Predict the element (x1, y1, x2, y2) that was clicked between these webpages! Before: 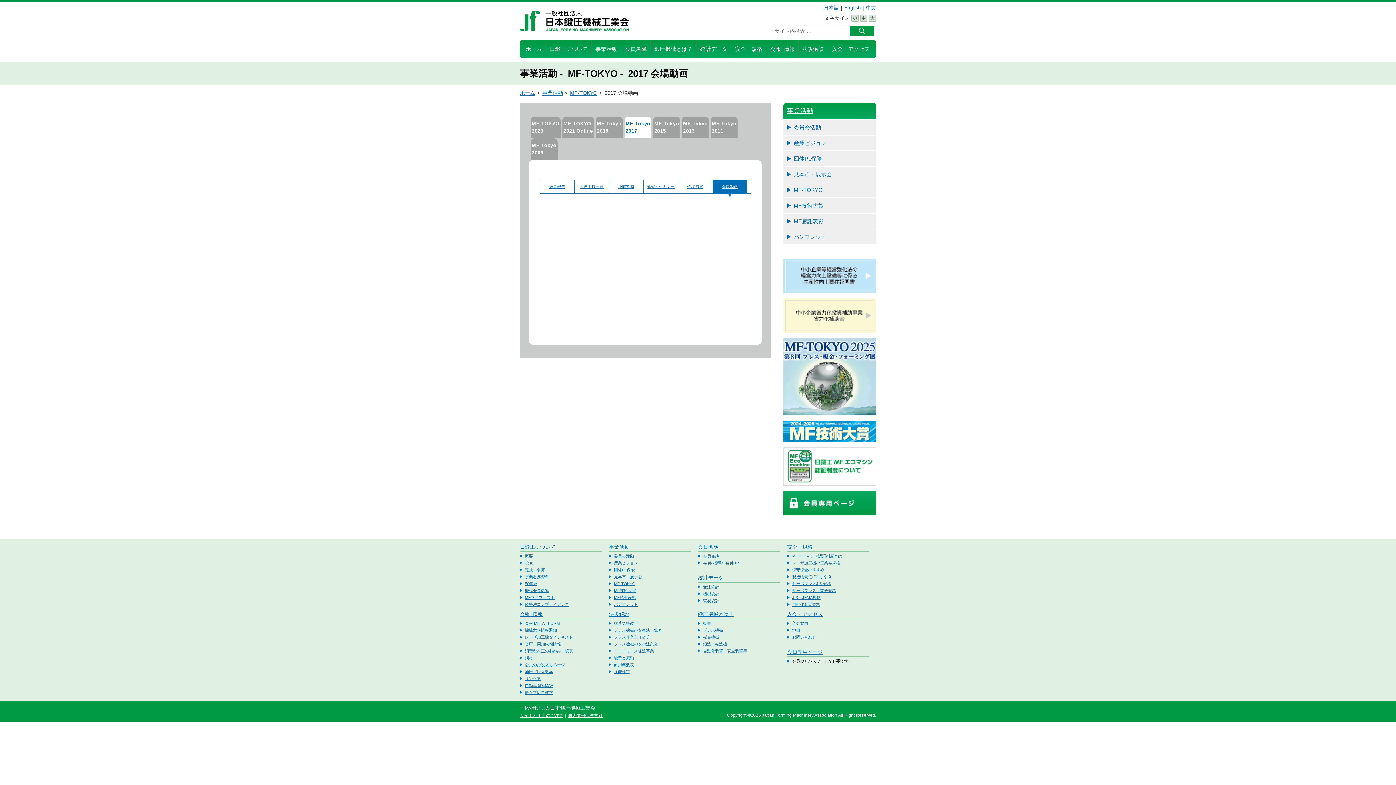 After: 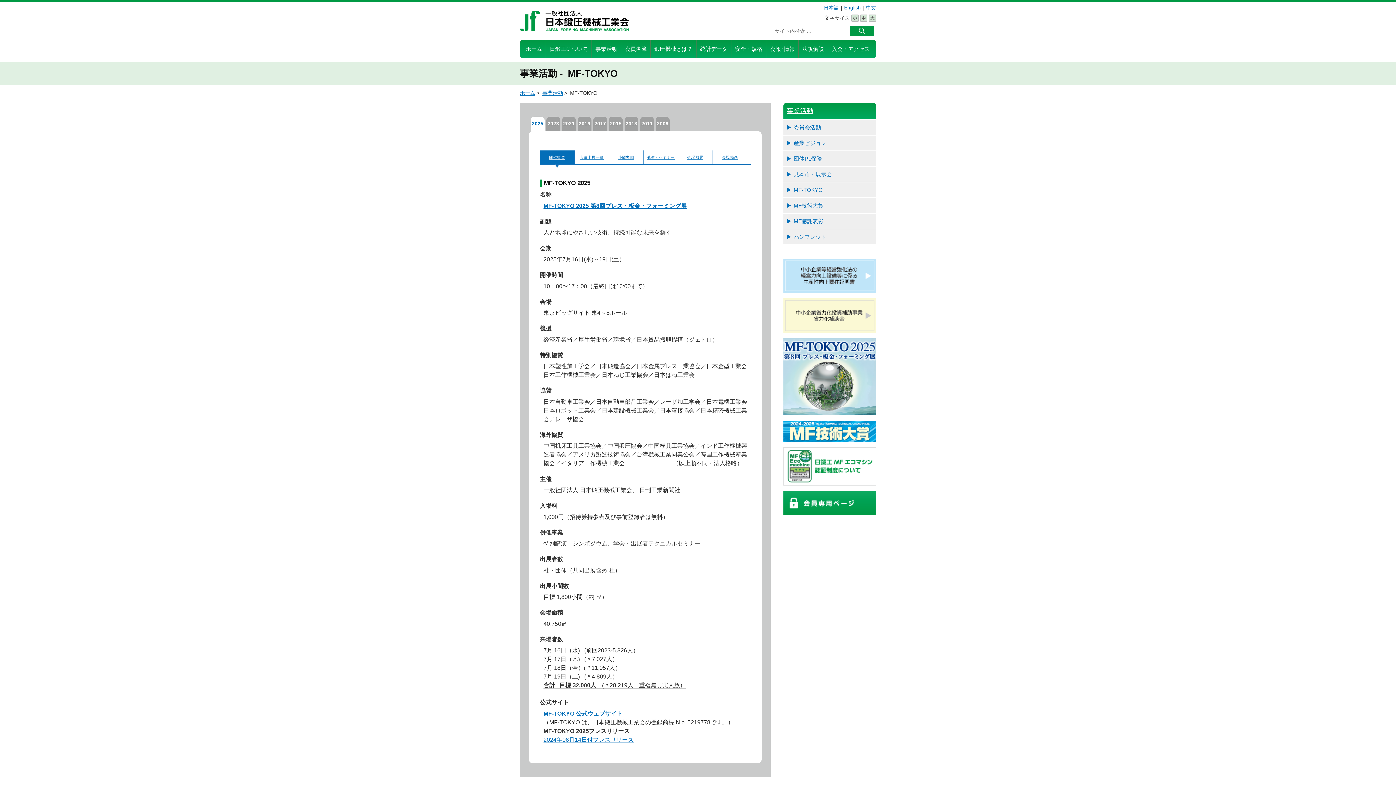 Action: label: MF-TOKYO bbox: (614, 581, 635, 586)